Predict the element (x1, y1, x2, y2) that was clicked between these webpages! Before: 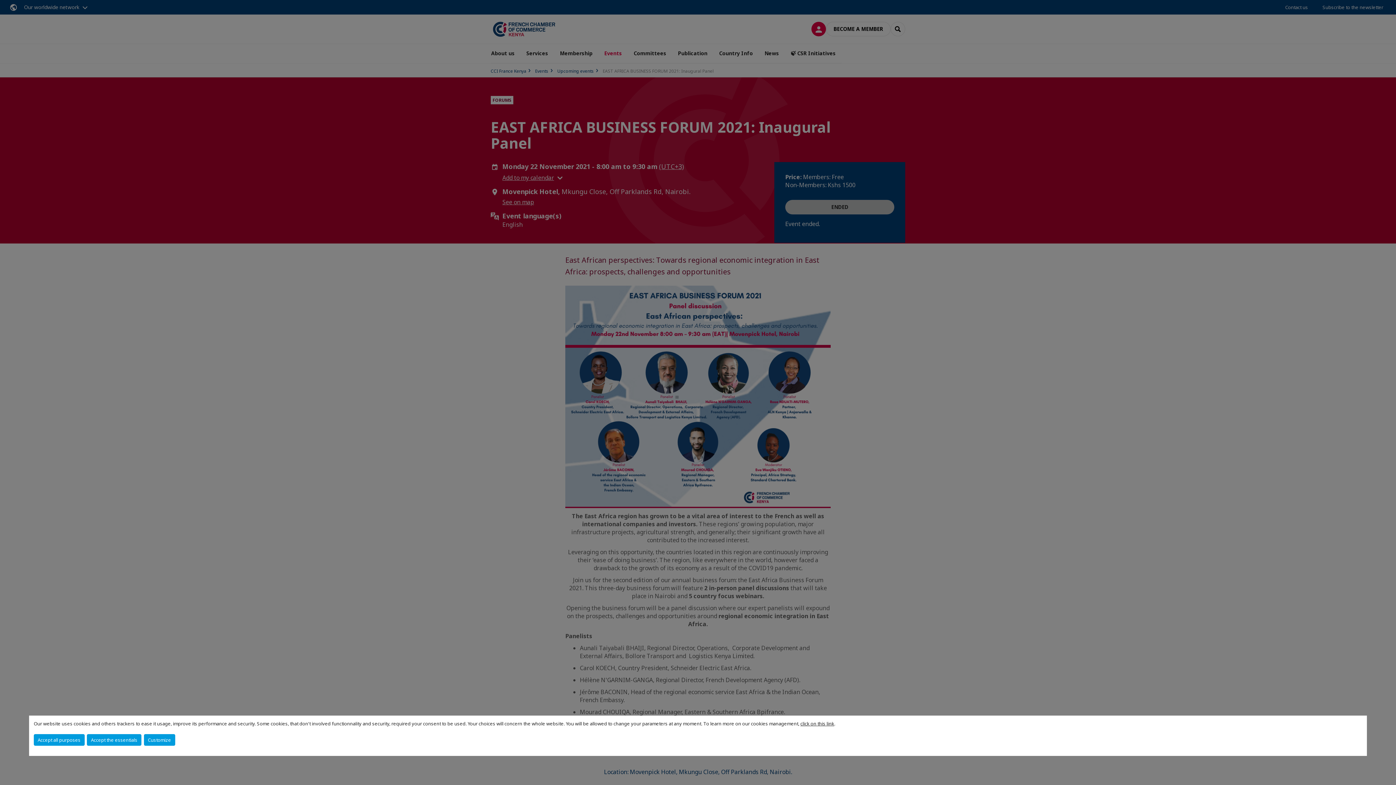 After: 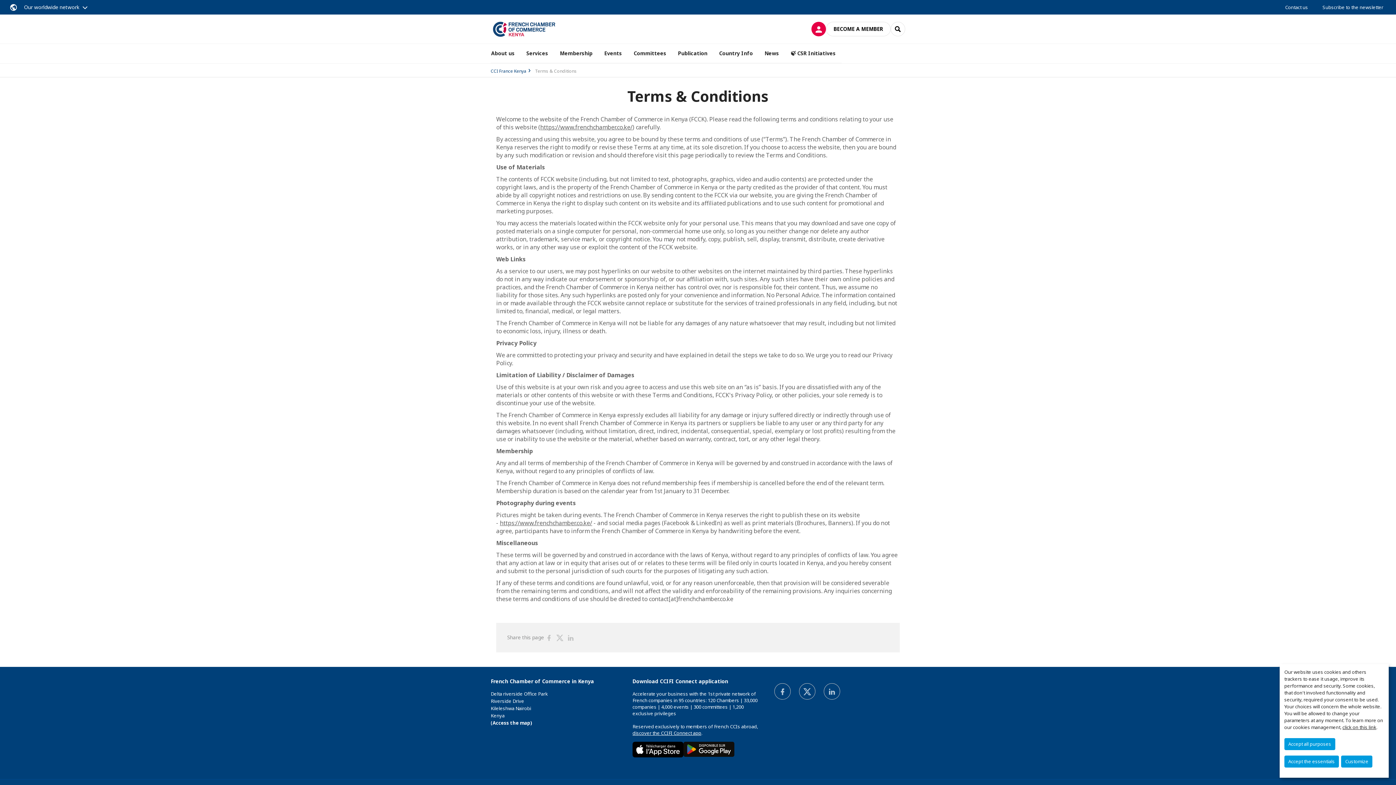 Action: bbox: (800, 720, 834, 727) label: click on this link